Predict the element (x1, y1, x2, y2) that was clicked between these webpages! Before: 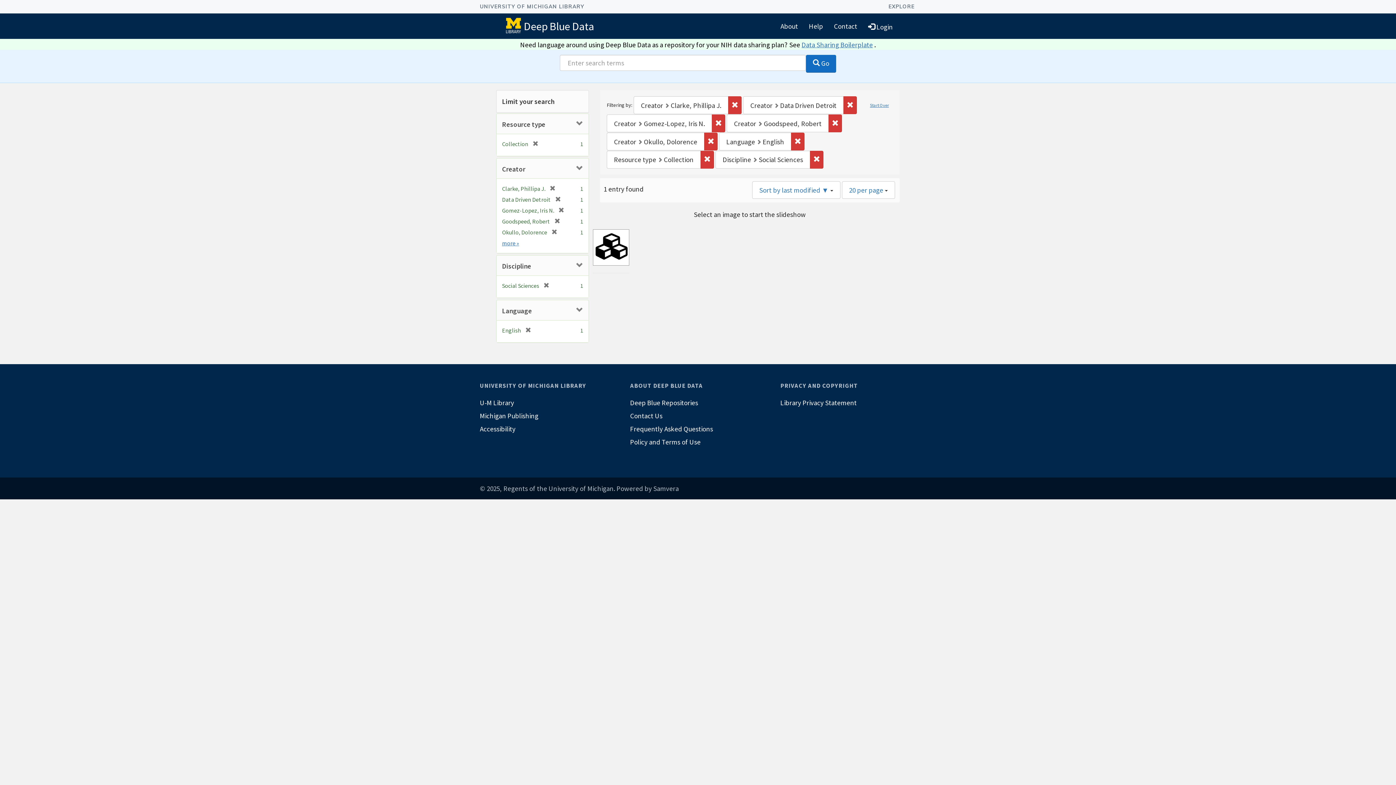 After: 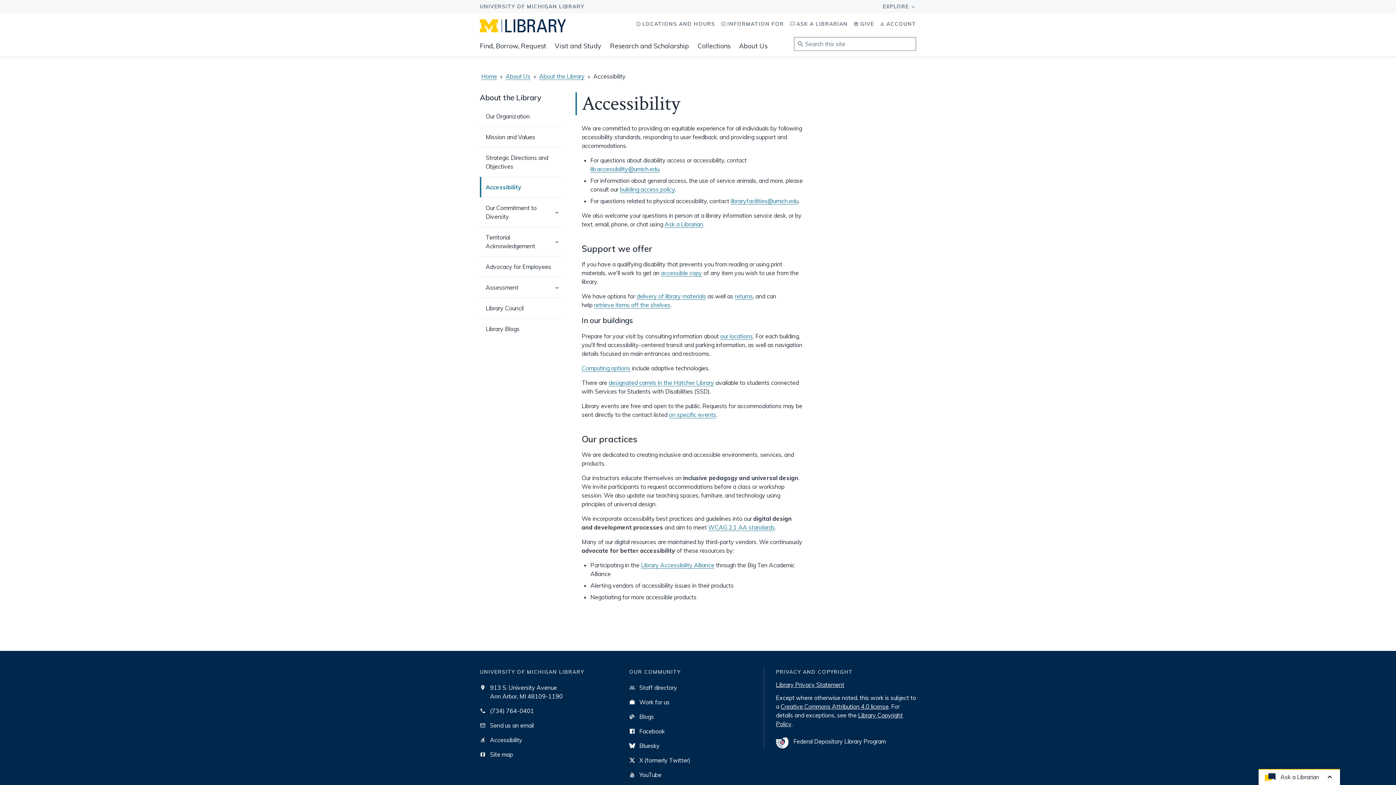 Action: bbox: (480, 422, 615, 435) label: Accessibility